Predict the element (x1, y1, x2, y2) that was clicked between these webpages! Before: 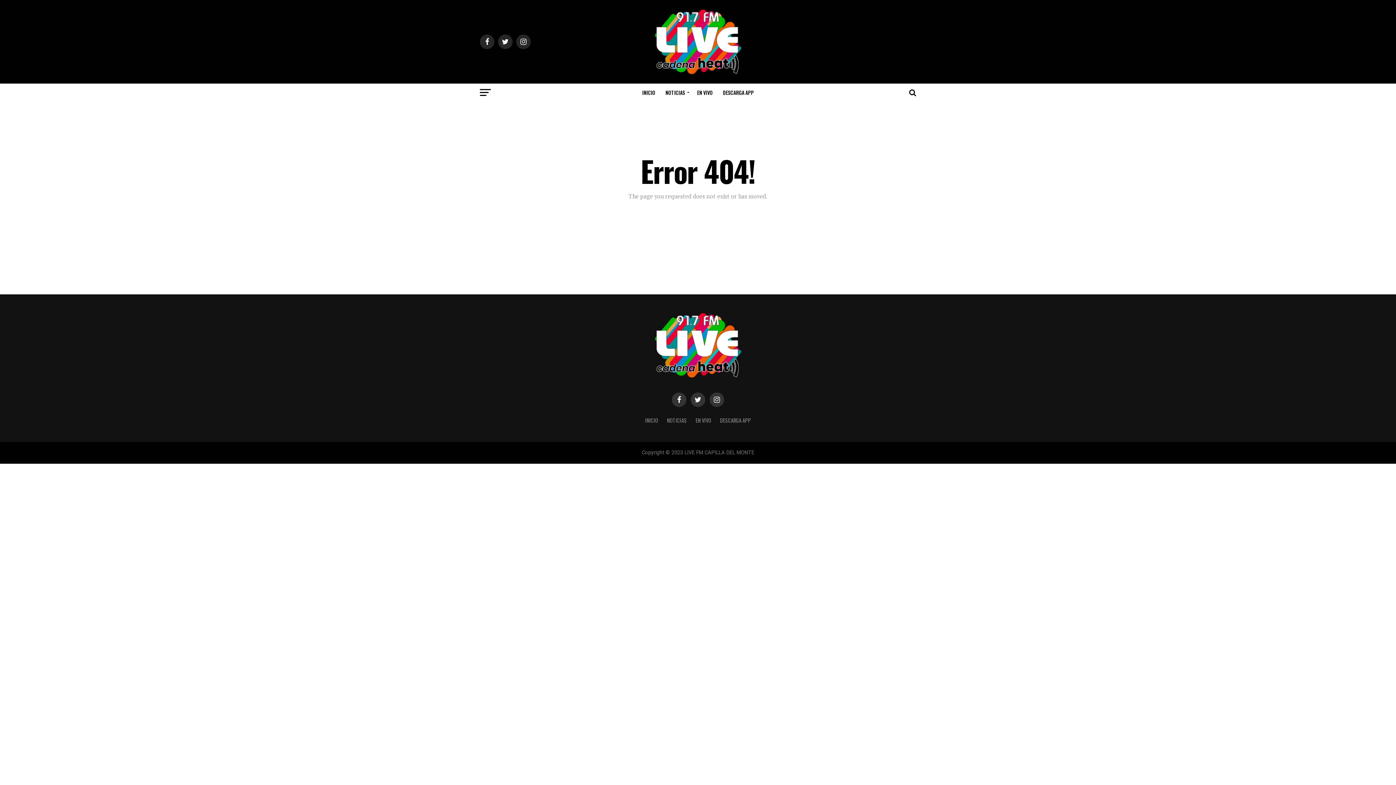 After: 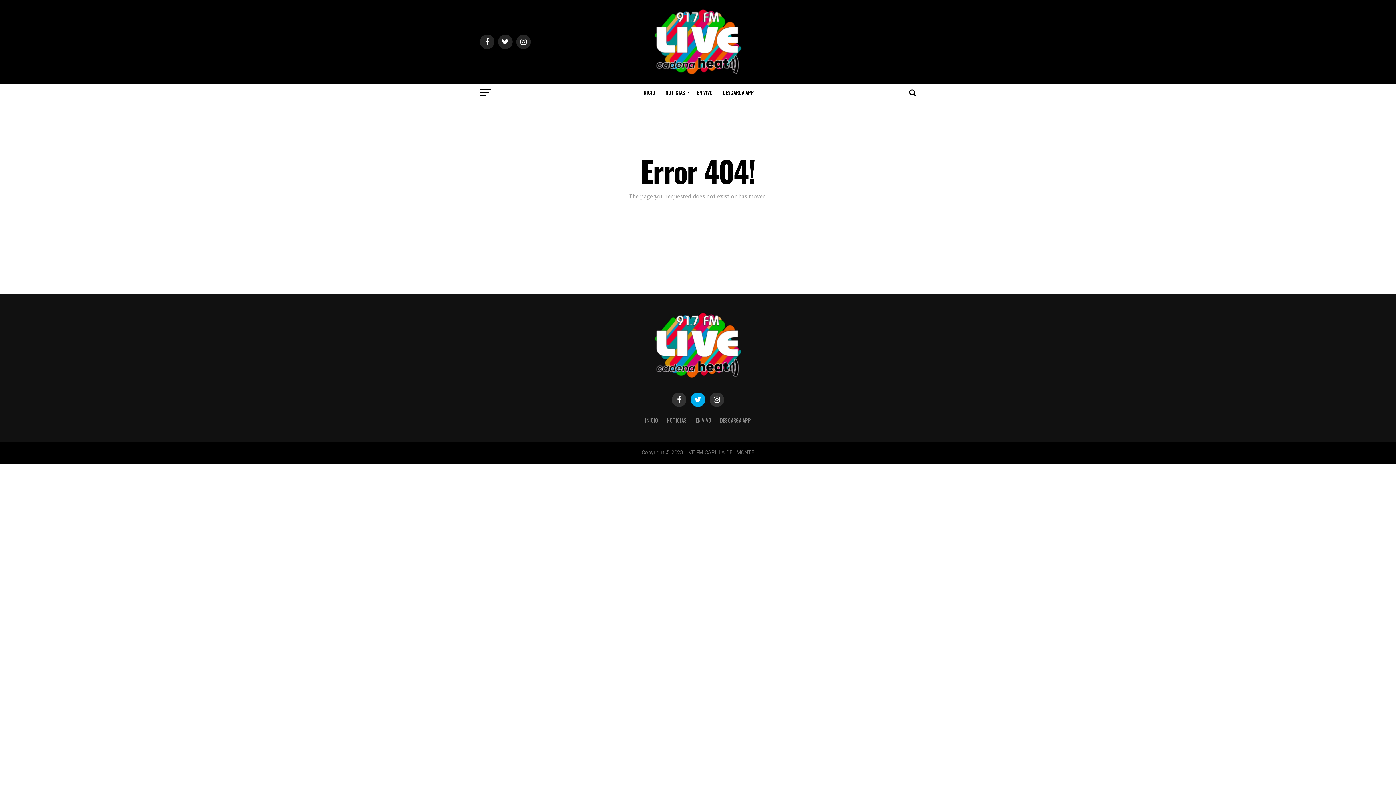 Action: bbox: (690, 392, 705, 407)